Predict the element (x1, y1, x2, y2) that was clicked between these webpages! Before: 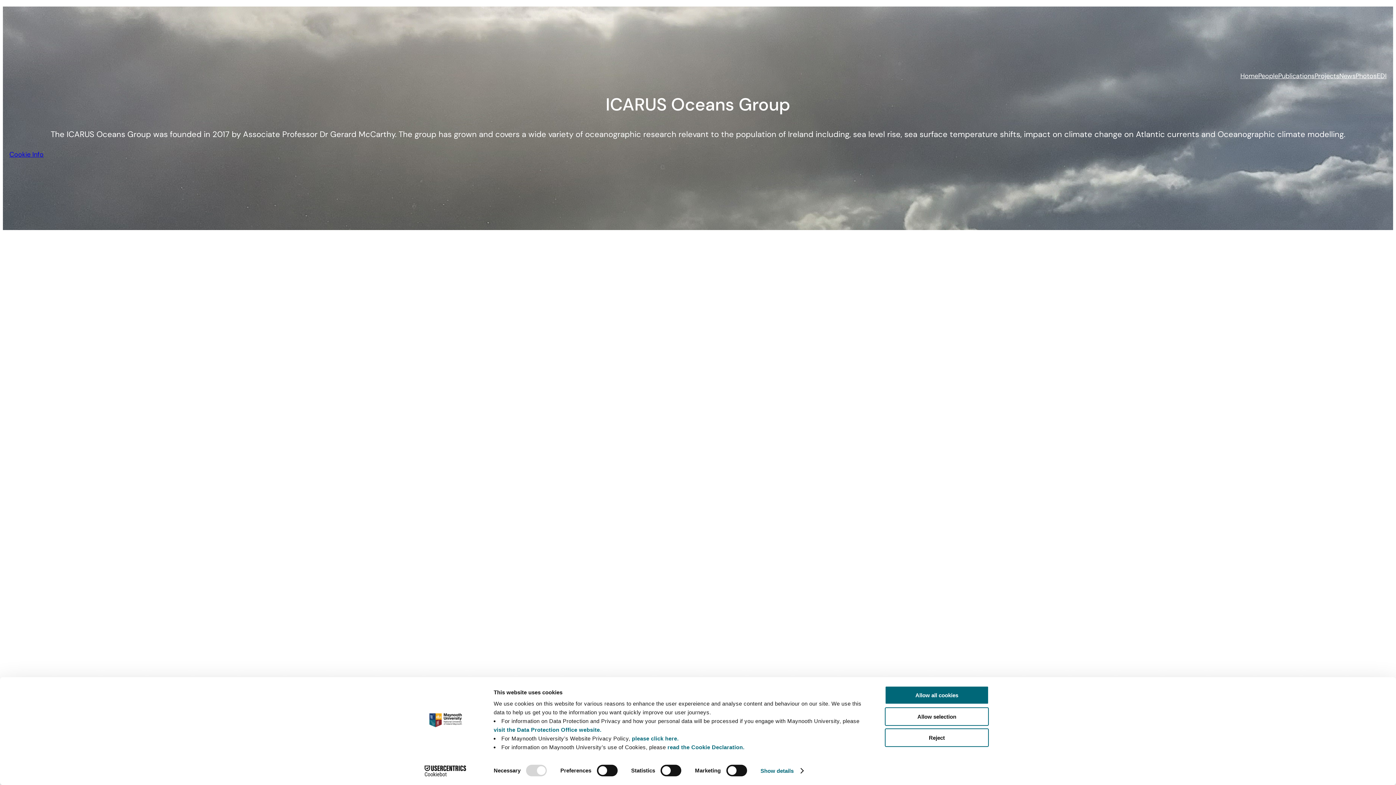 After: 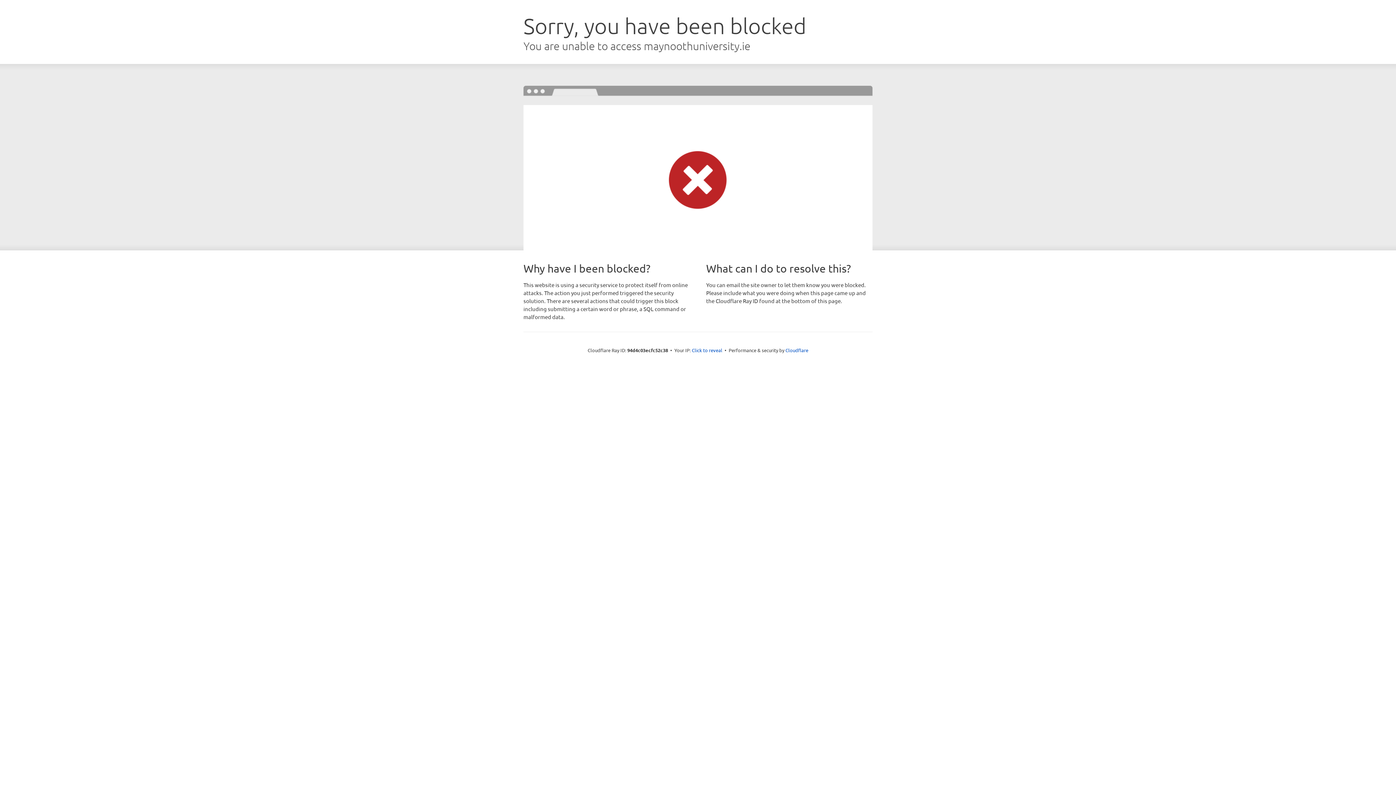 Action: bbox: (493, 727, 601, 733) label: visit the Data Protection Office website.